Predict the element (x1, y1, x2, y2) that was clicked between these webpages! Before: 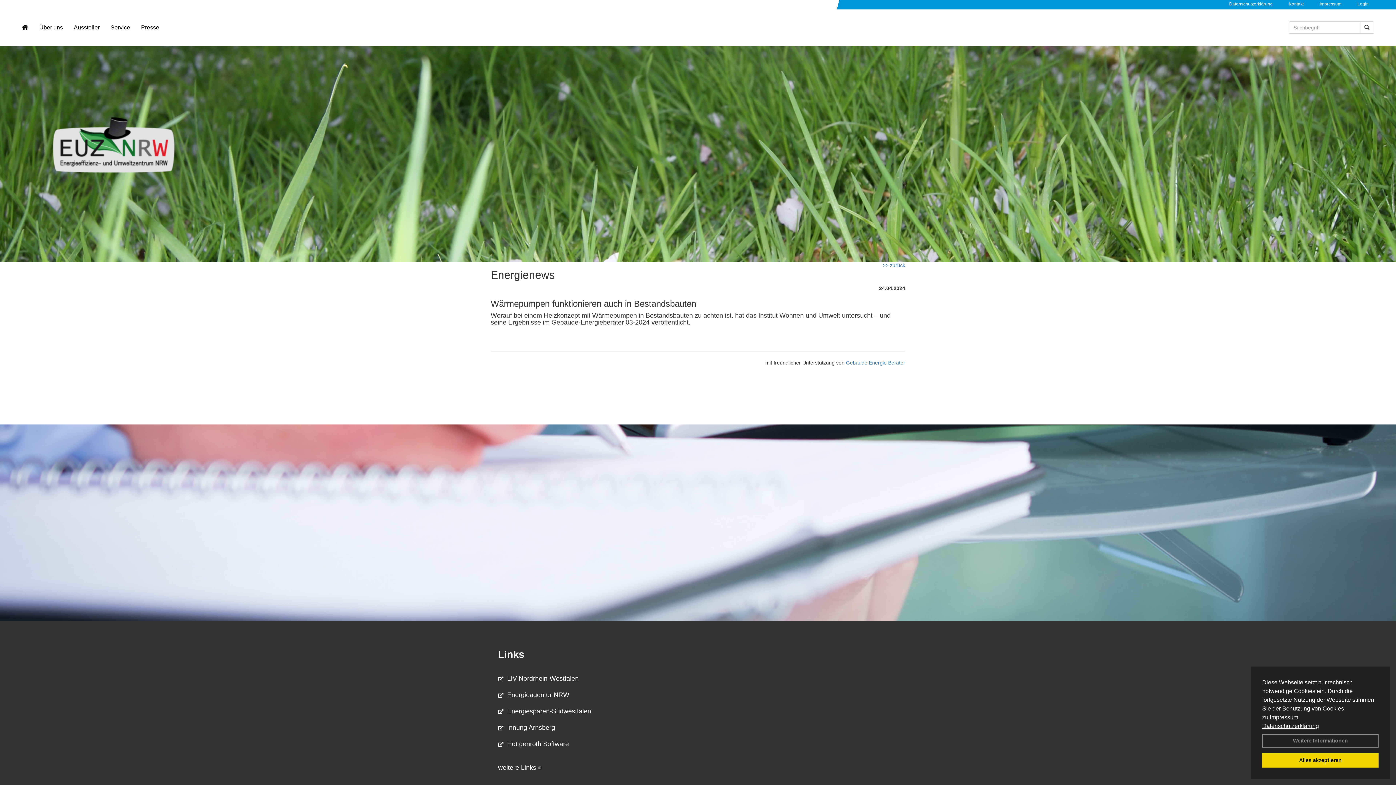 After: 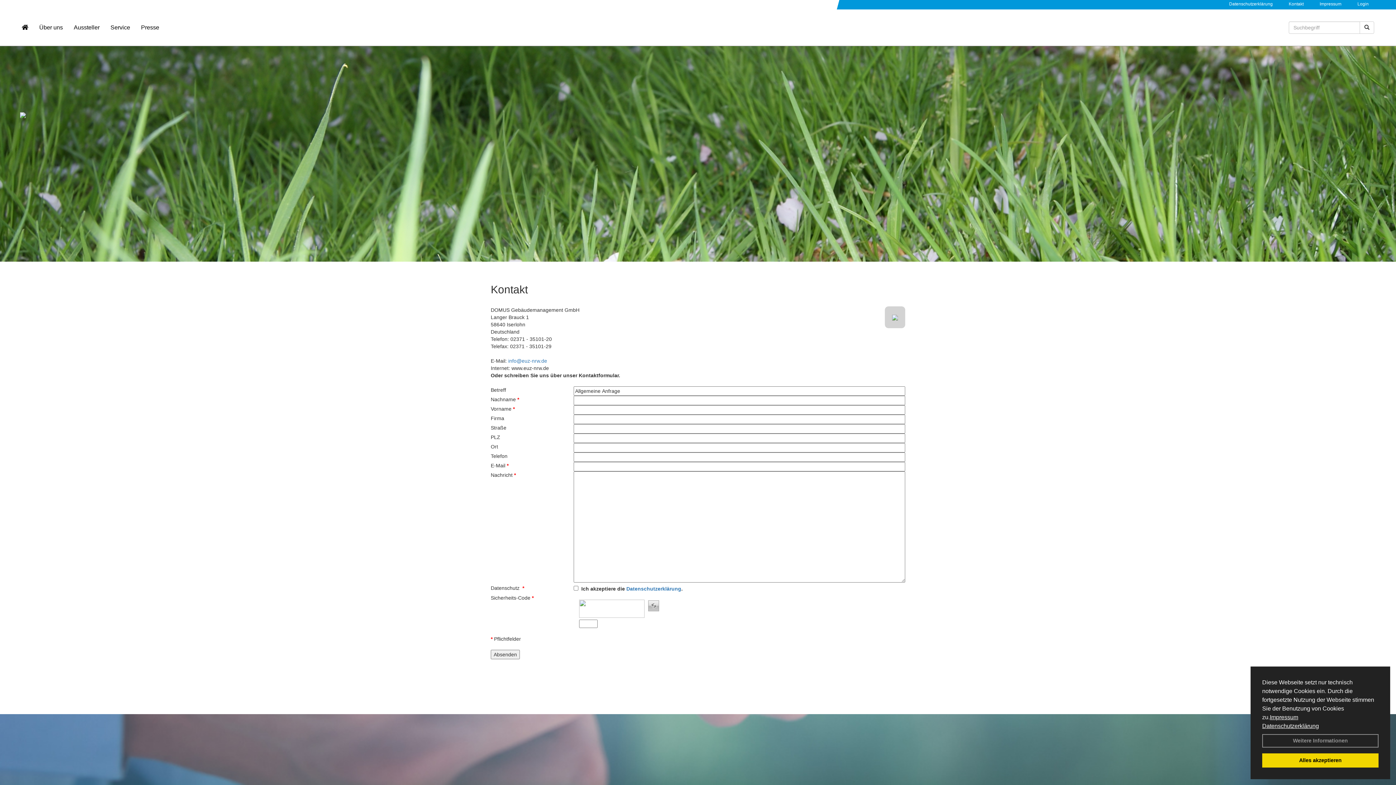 Action: bbox: (1289, 1, 1304, 6) label: Kontakt